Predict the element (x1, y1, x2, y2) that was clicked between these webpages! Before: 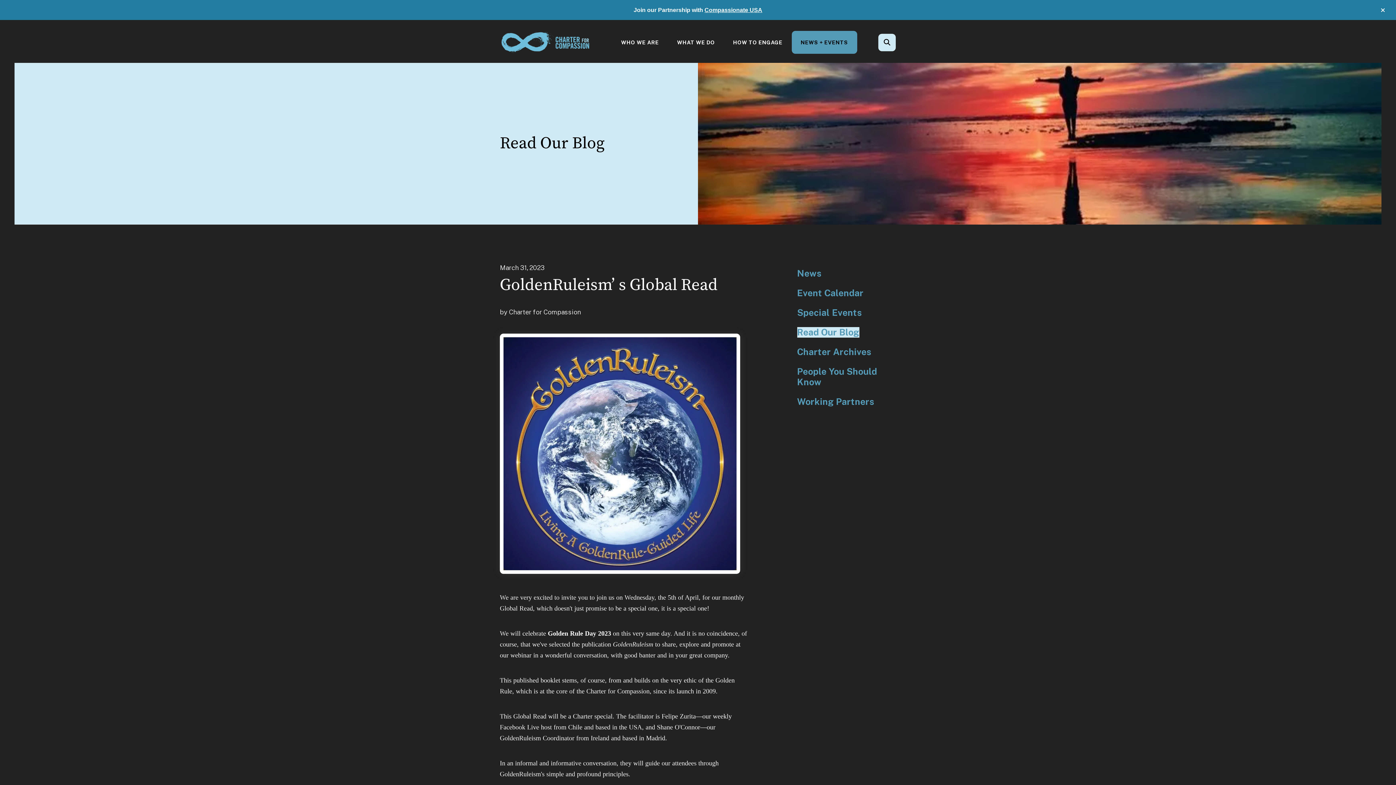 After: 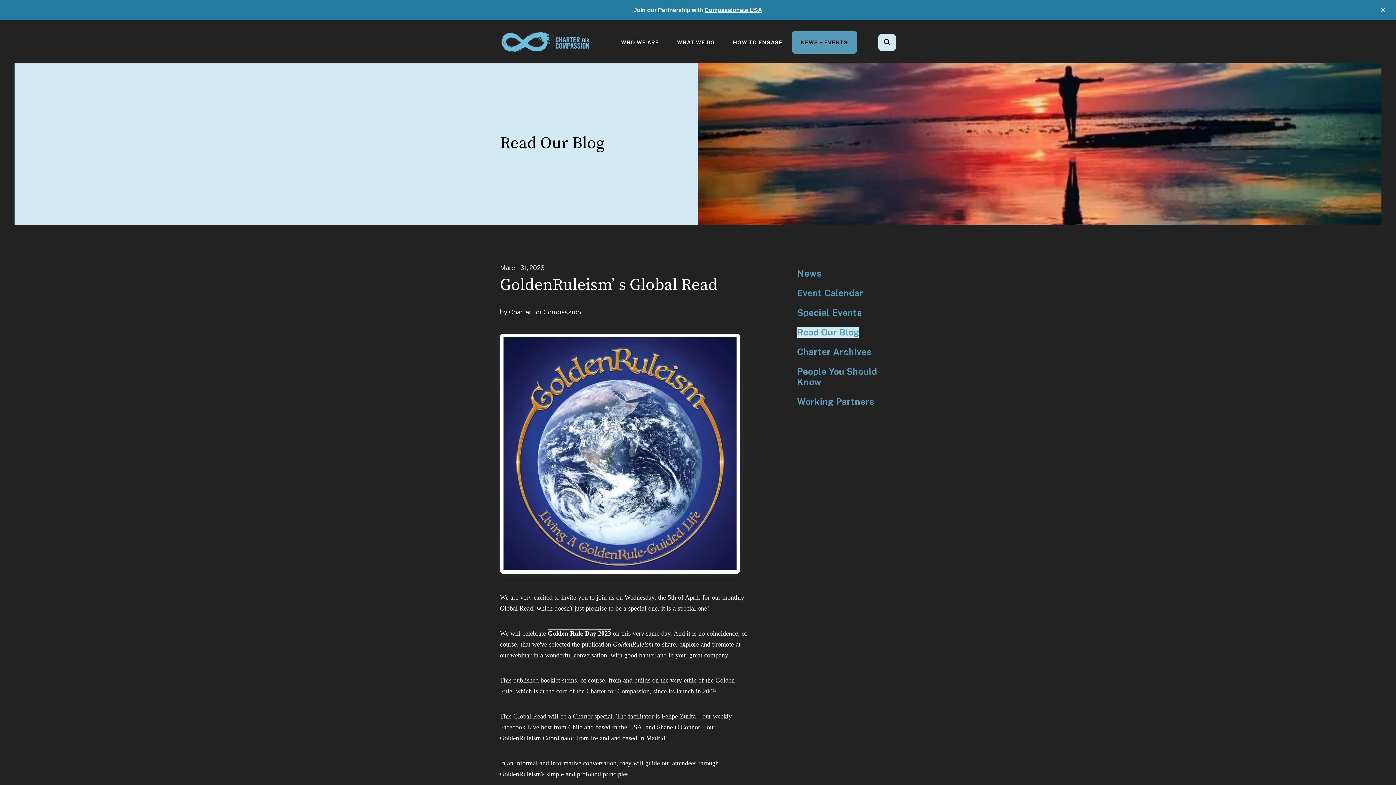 Action: bbox: (548, 629, 611, 637) label: Golden Rule Day 2023